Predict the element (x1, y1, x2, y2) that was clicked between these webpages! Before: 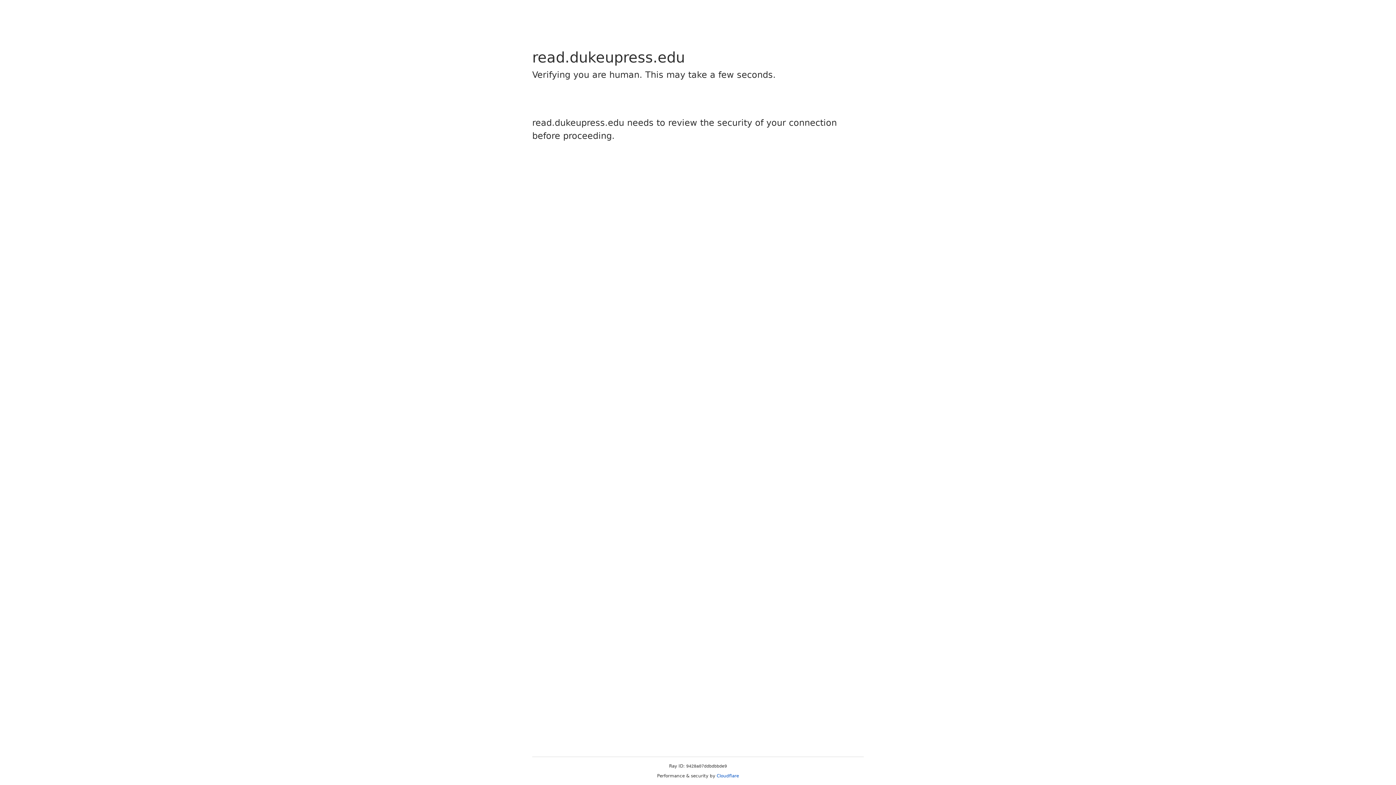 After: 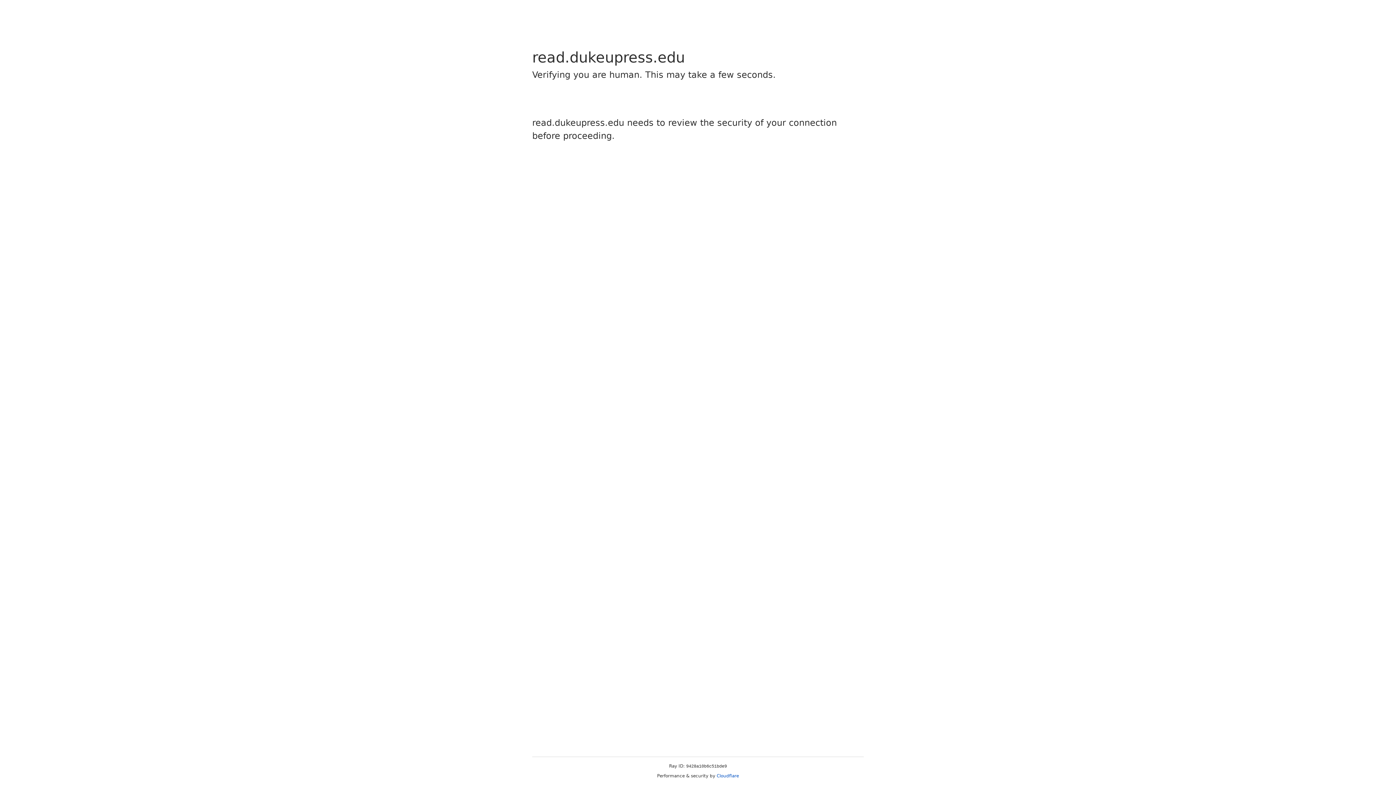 Action: label: Cloudflare bbox: (716, 773, 739, 778)